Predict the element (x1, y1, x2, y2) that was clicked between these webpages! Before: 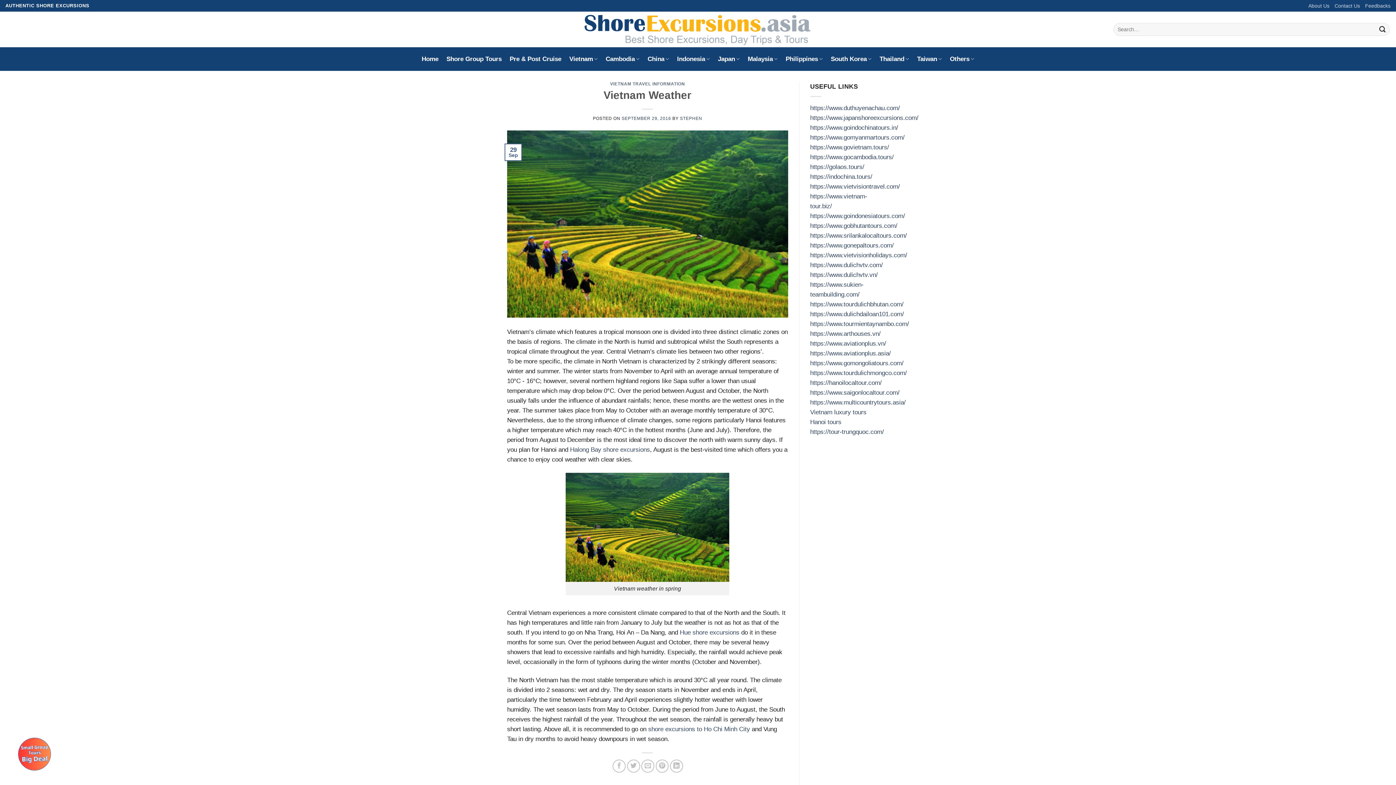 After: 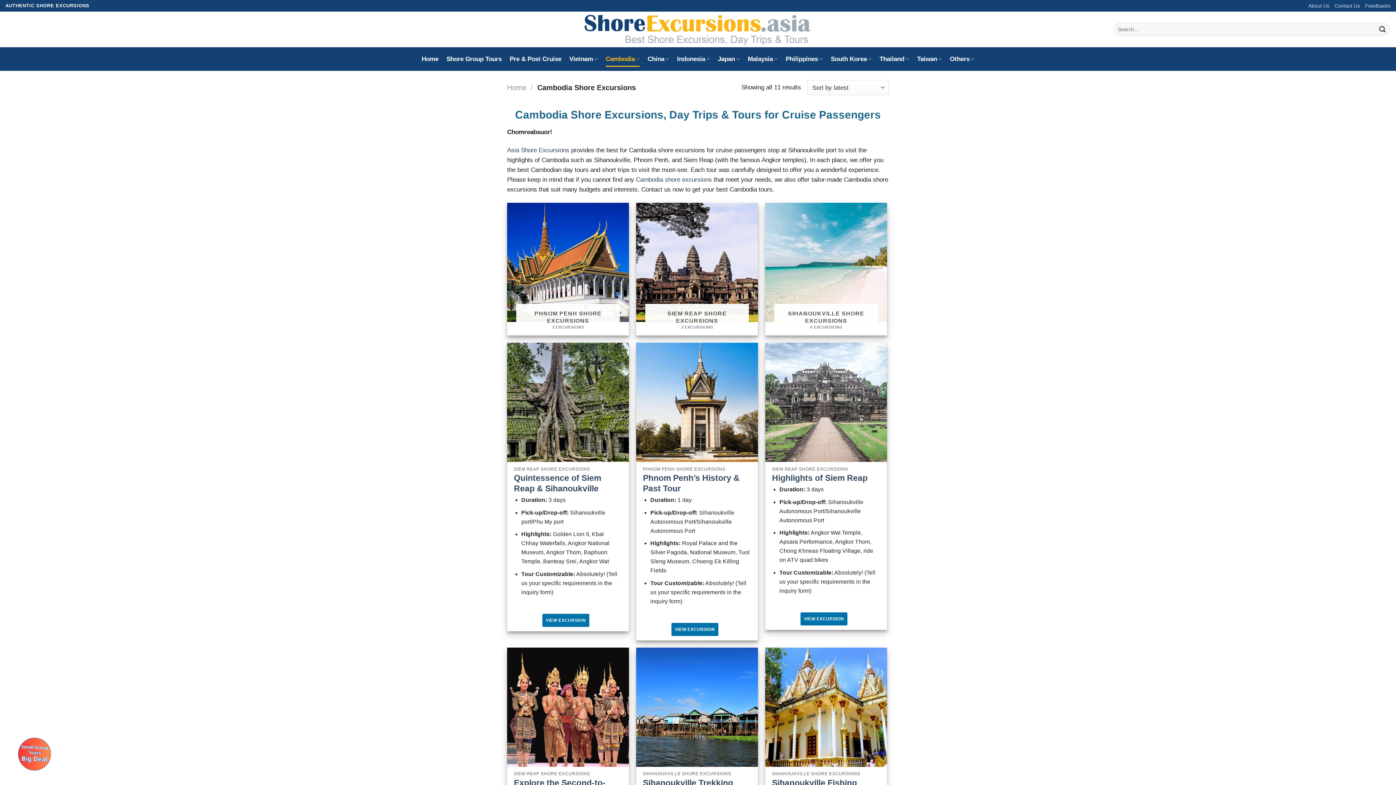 Action: bbox: (605, 51, 639, 66) label: Cambodia